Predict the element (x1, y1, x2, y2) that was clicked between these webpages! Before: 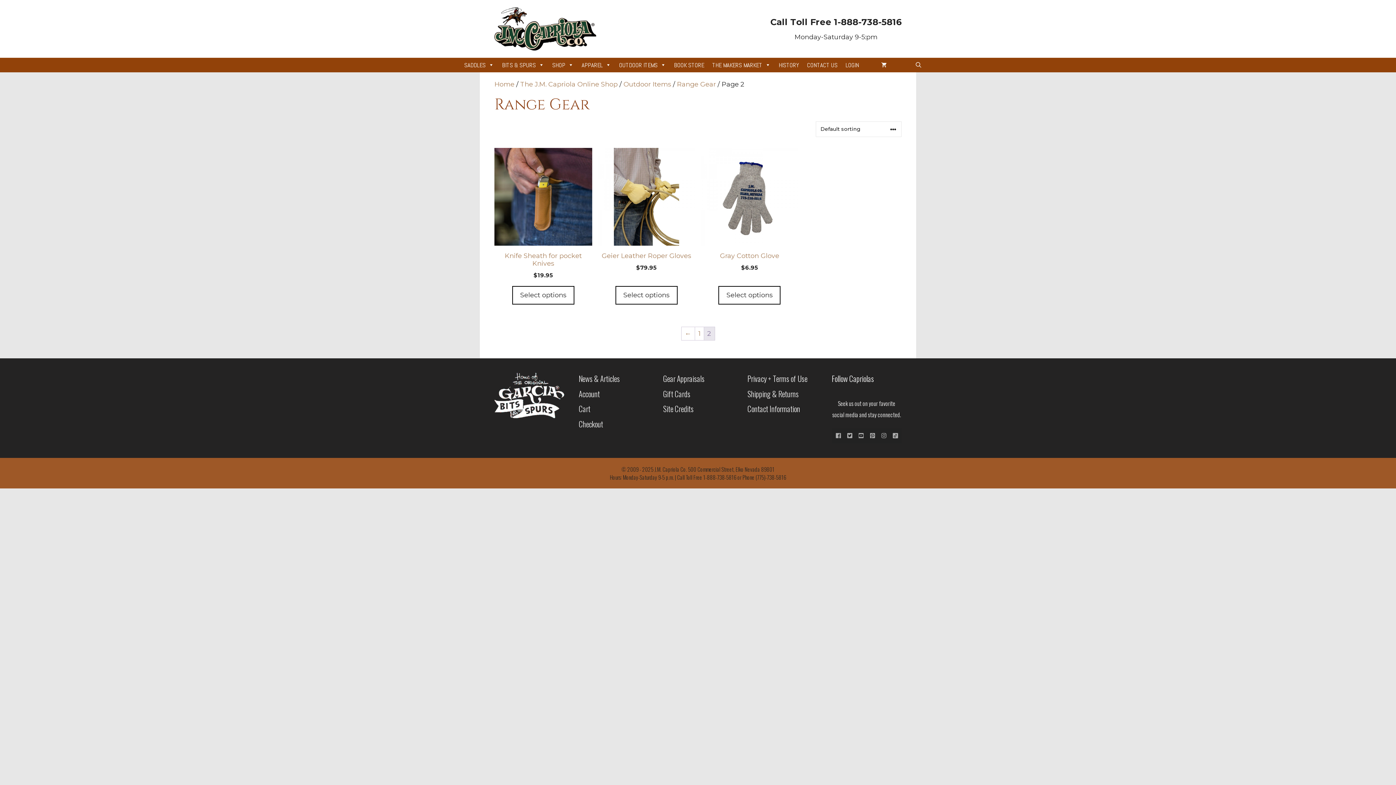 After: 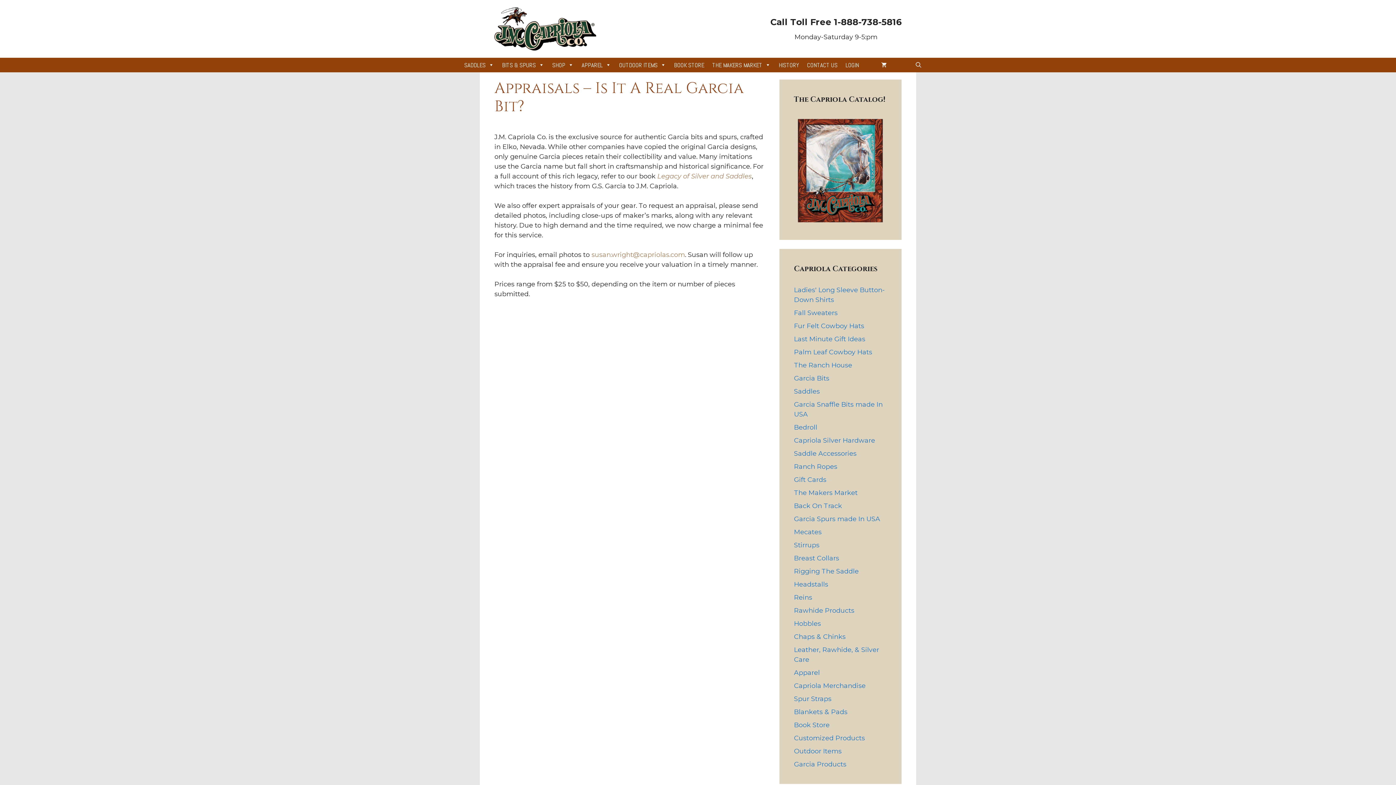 Action: label: Gear Appraisals bbox: (663, 373, 704, 384)